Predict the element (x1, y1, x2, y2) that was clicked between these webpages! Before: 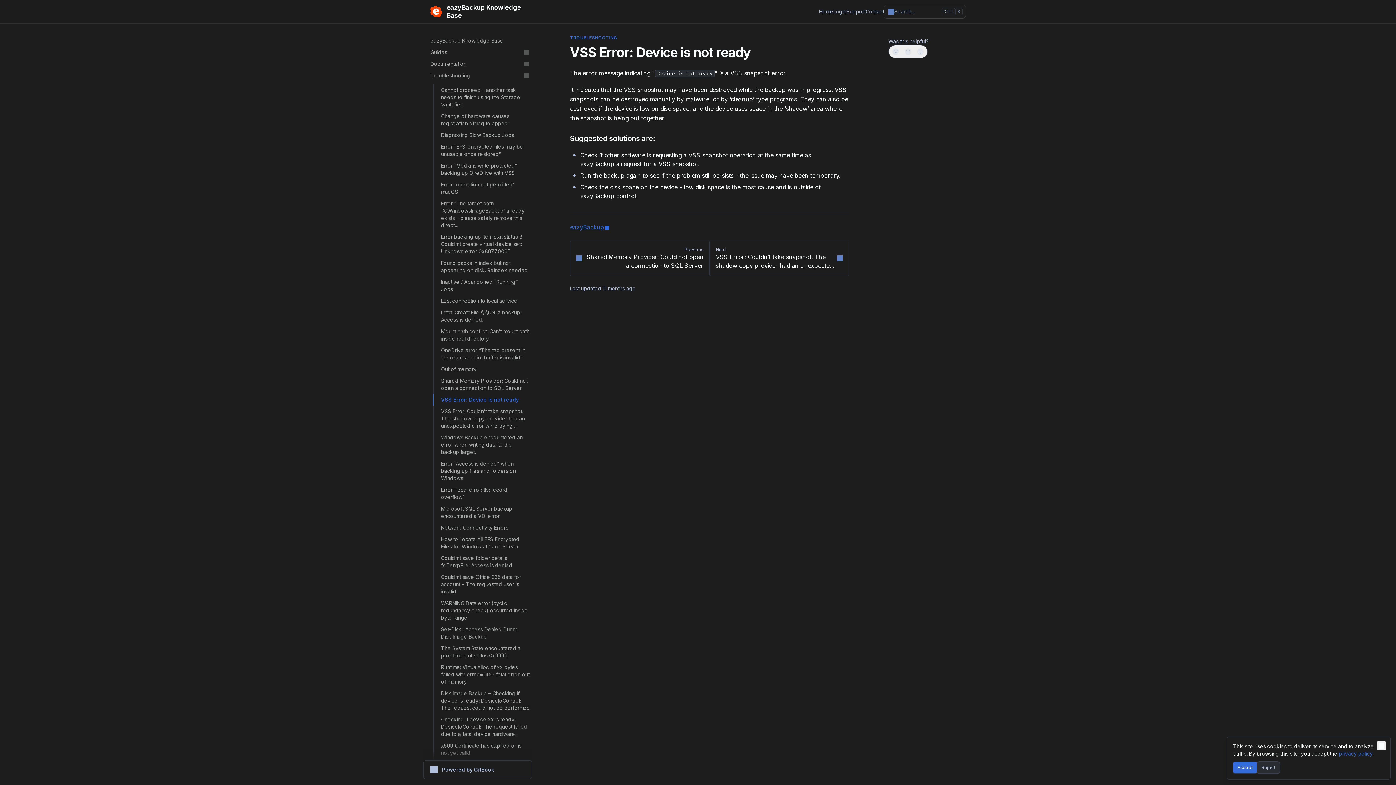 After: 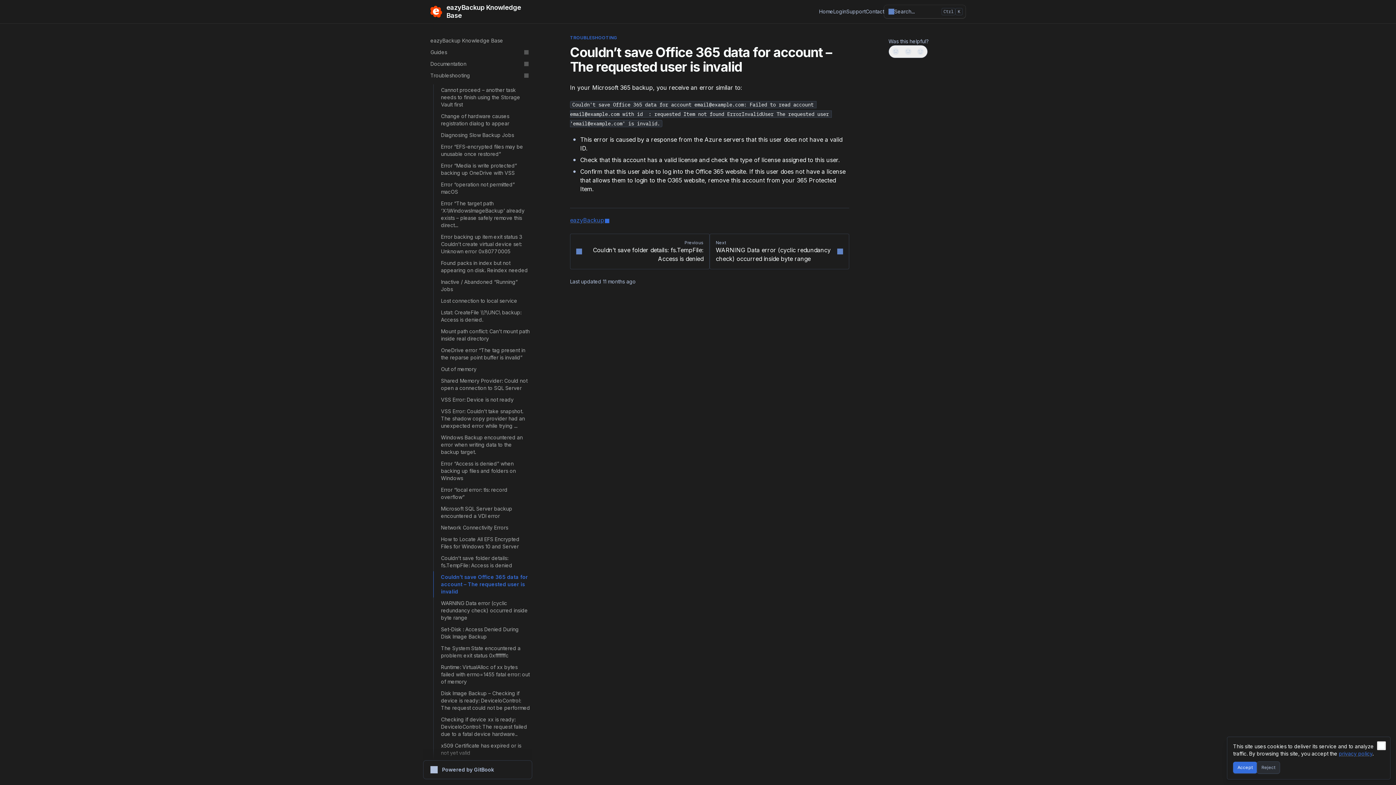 Action: label: Couldn’t save Office 365 data for account – The requested user is invalid bbox: (433, 571, 532, 597)